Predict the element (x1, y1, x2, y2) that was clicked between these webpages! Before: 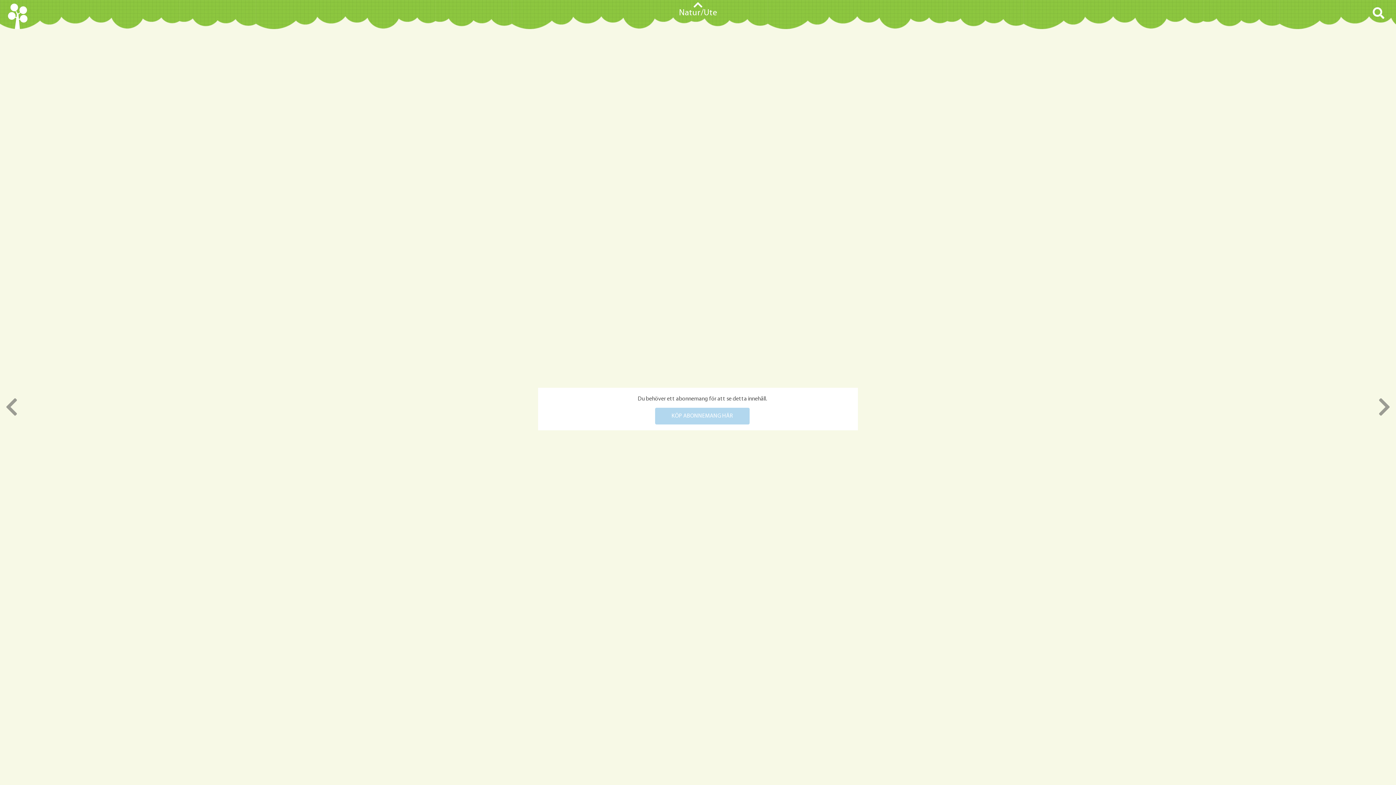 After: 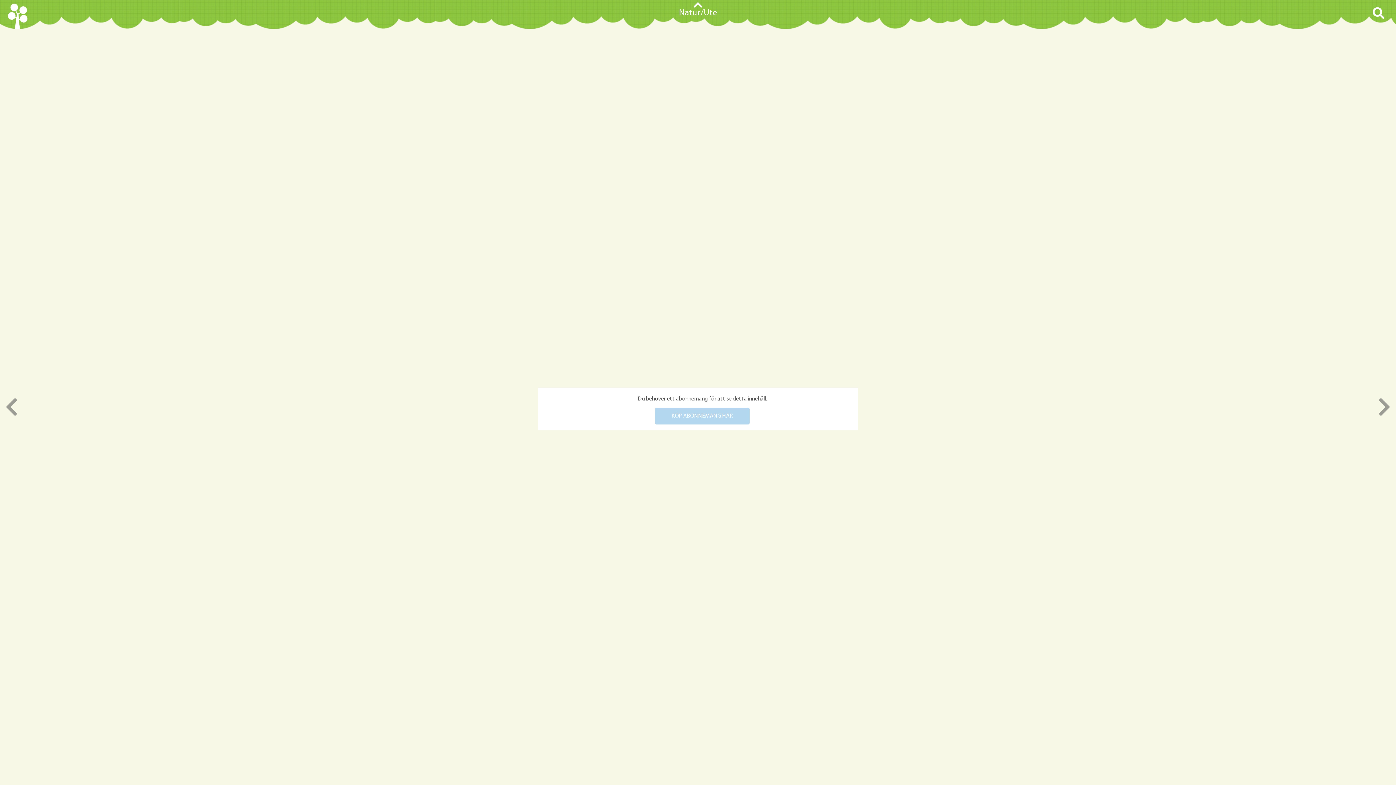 Action: bbox: (0, 29, 23, 785) label: previous